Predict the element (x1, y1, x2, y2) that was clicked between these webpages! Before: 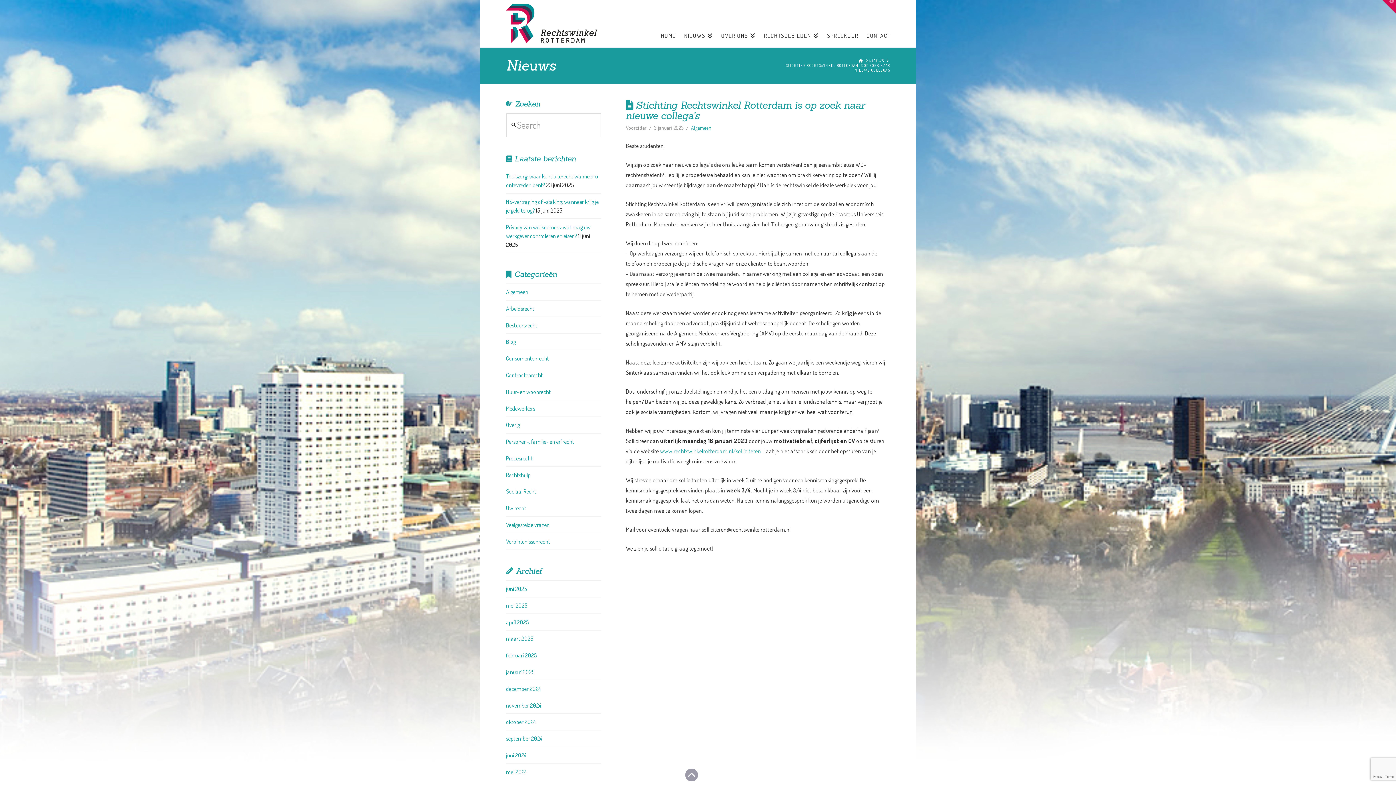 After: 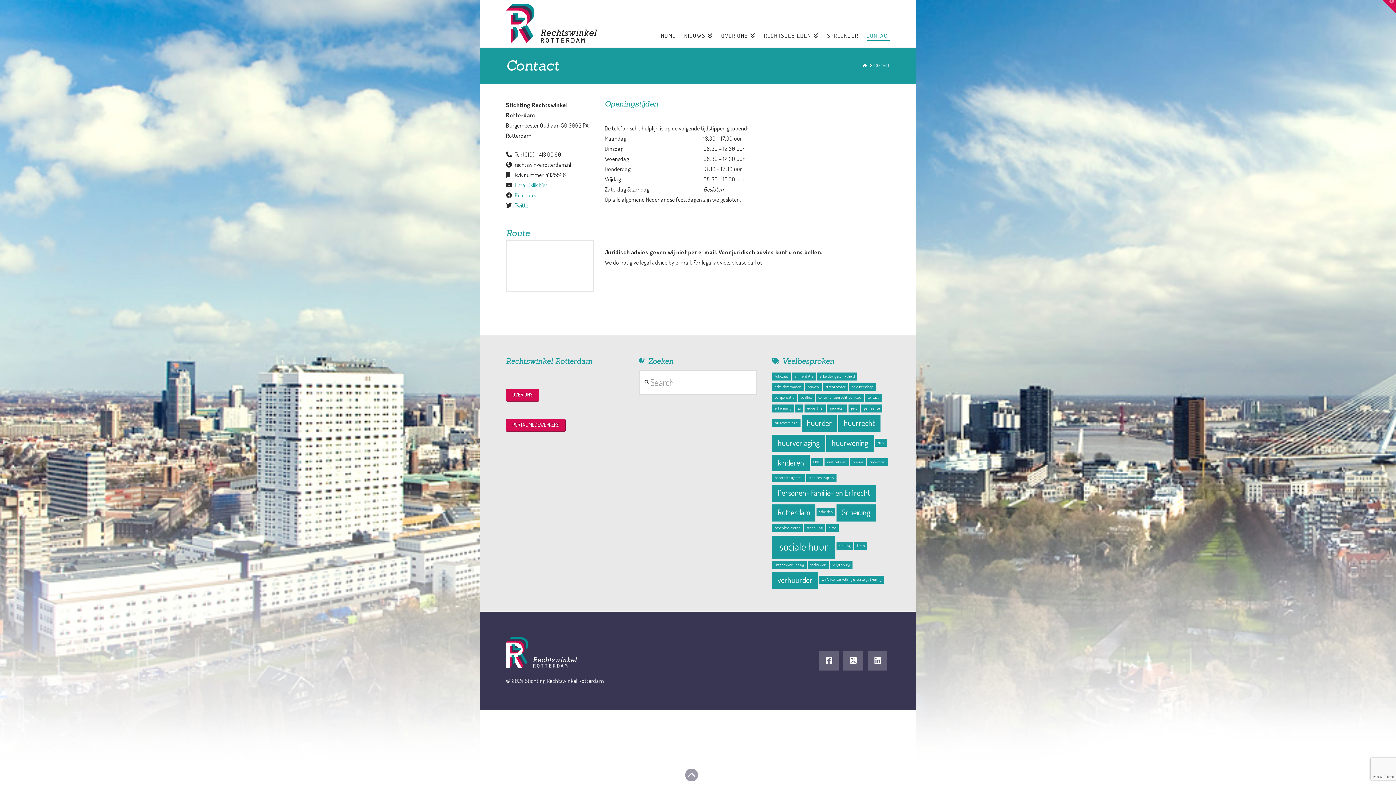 Action: bbox: (862, 0, 890, 47) label: CONTACT